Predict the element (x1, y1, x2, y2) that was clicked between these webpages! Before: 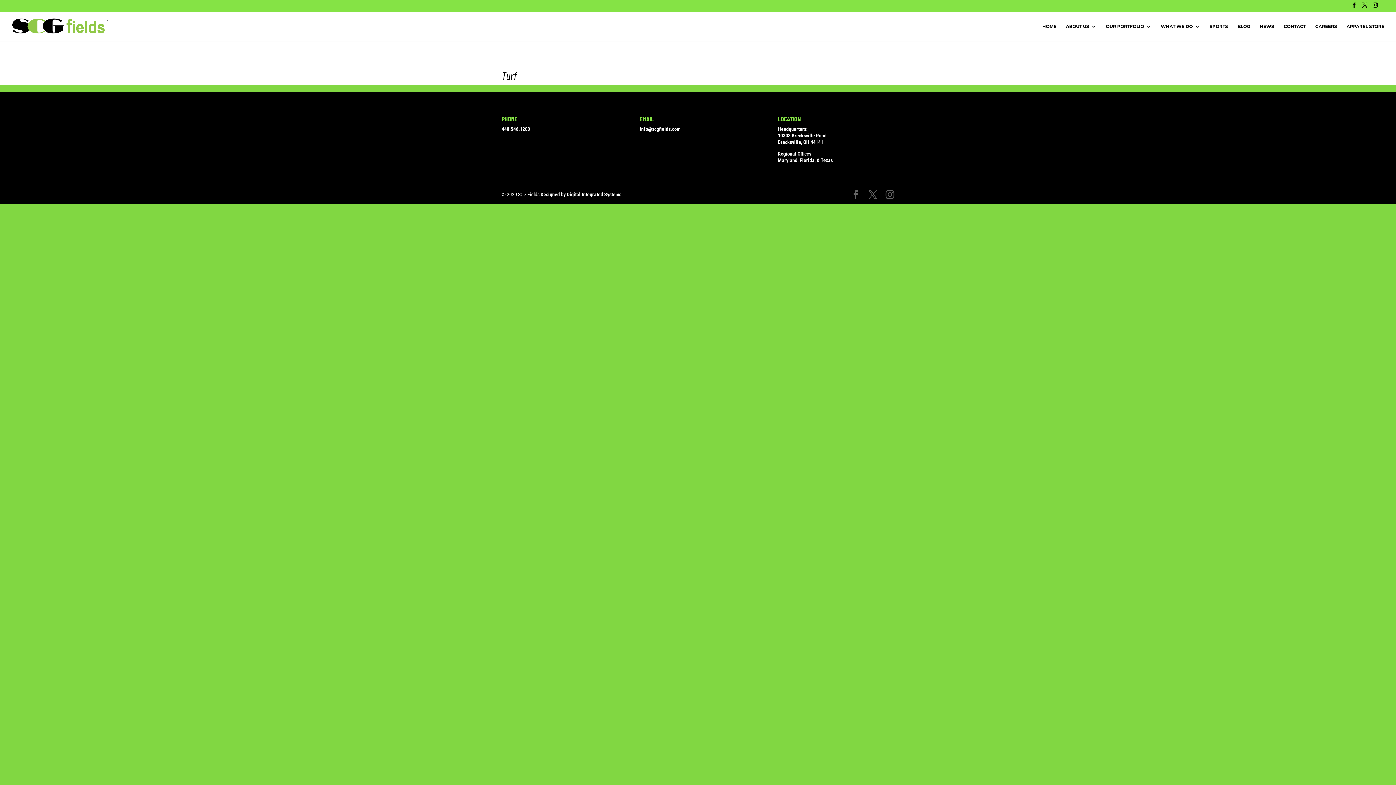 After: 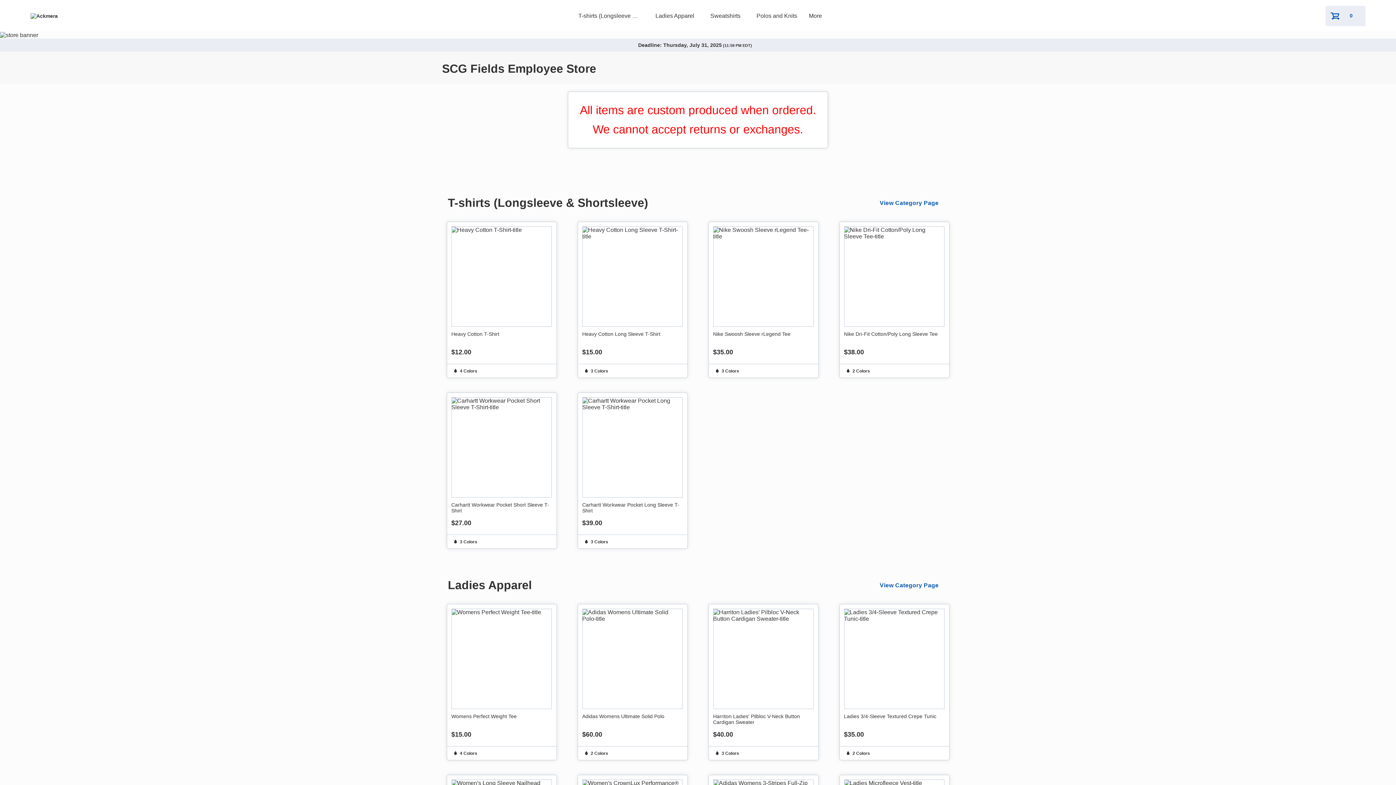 Action: bbox: (1346, 23, 1384, 40) label: APPAREL STORE